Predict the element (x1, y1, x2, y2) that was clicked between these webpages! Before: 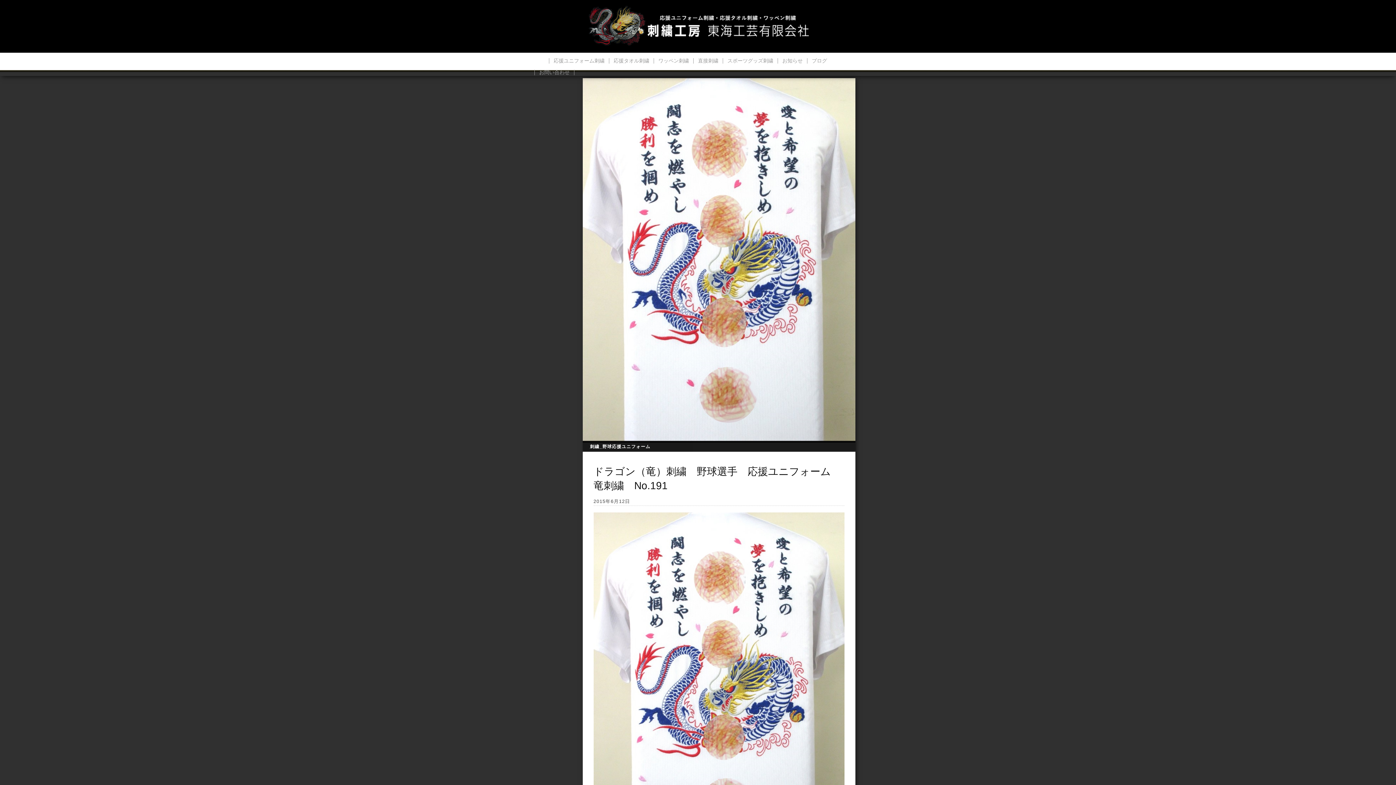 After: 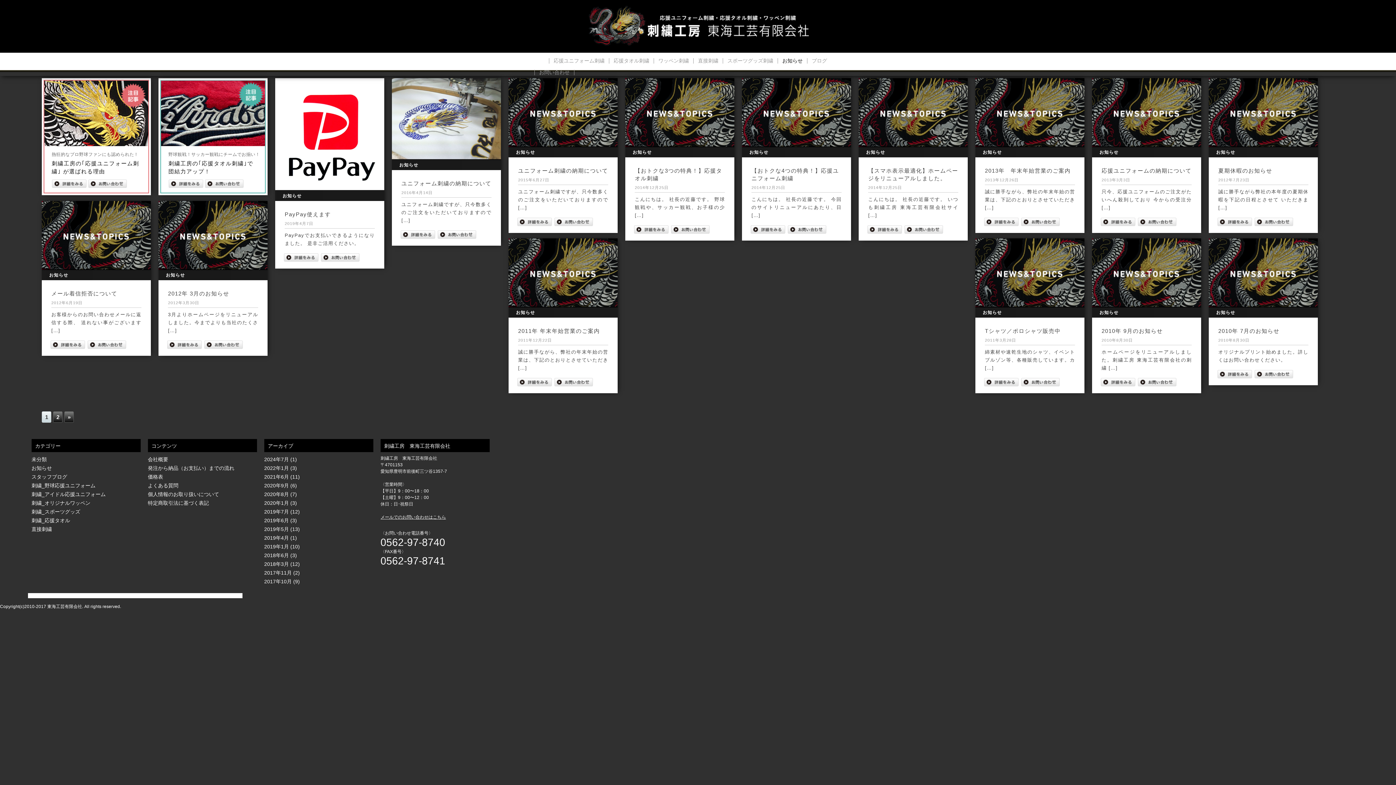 Action: bbox: (777, 58, 807, 63) label: お知らせ